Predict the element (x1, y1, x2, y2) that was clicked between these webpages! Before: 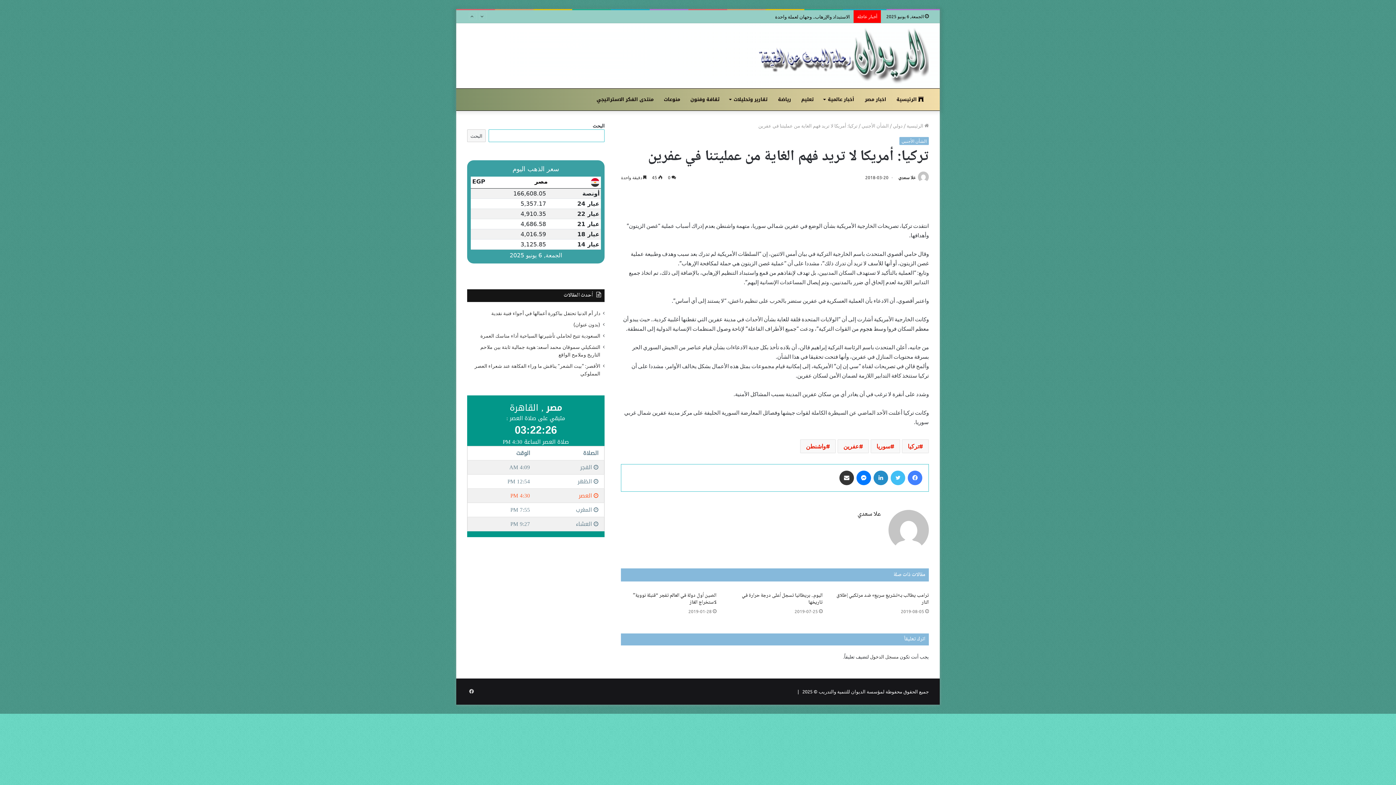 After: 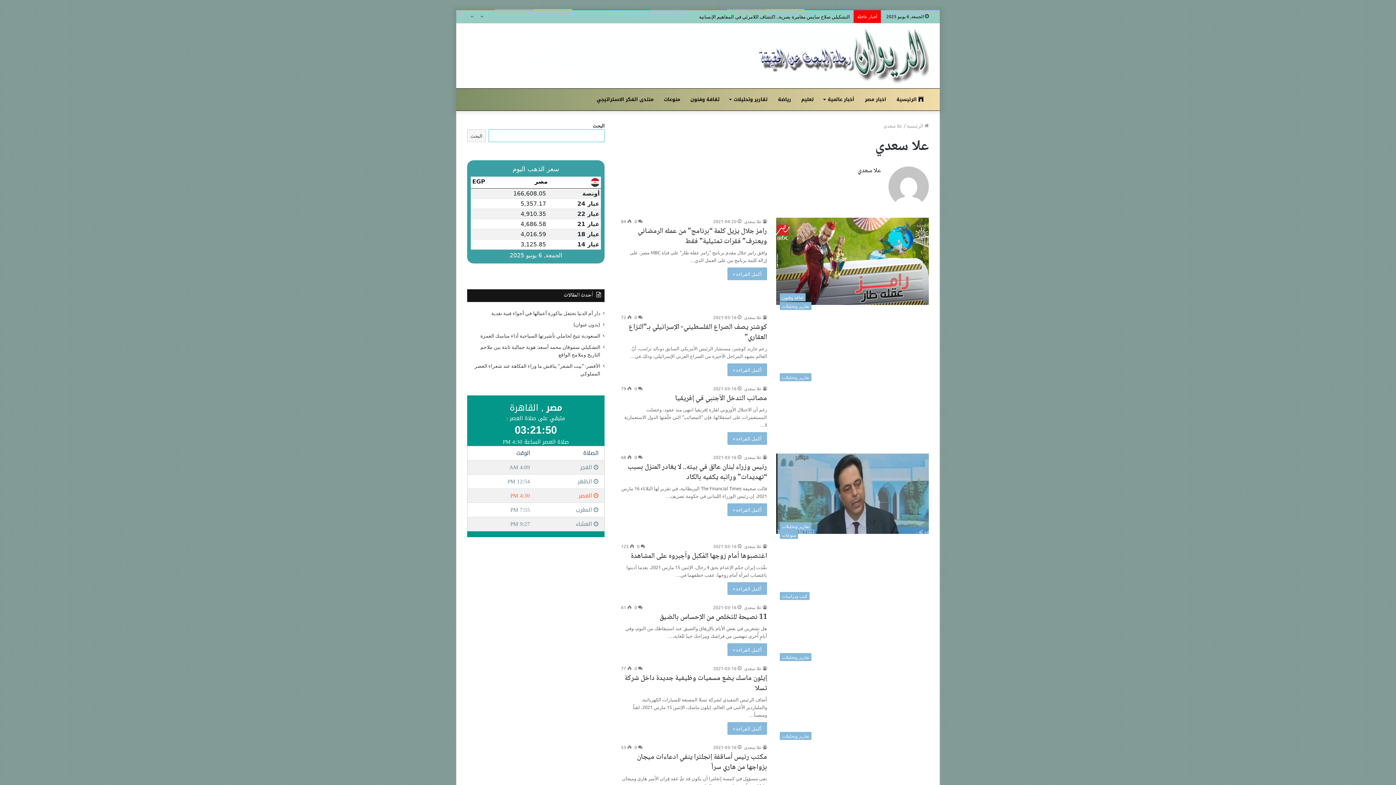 Action: bbox: (888, 545, 929, 551)